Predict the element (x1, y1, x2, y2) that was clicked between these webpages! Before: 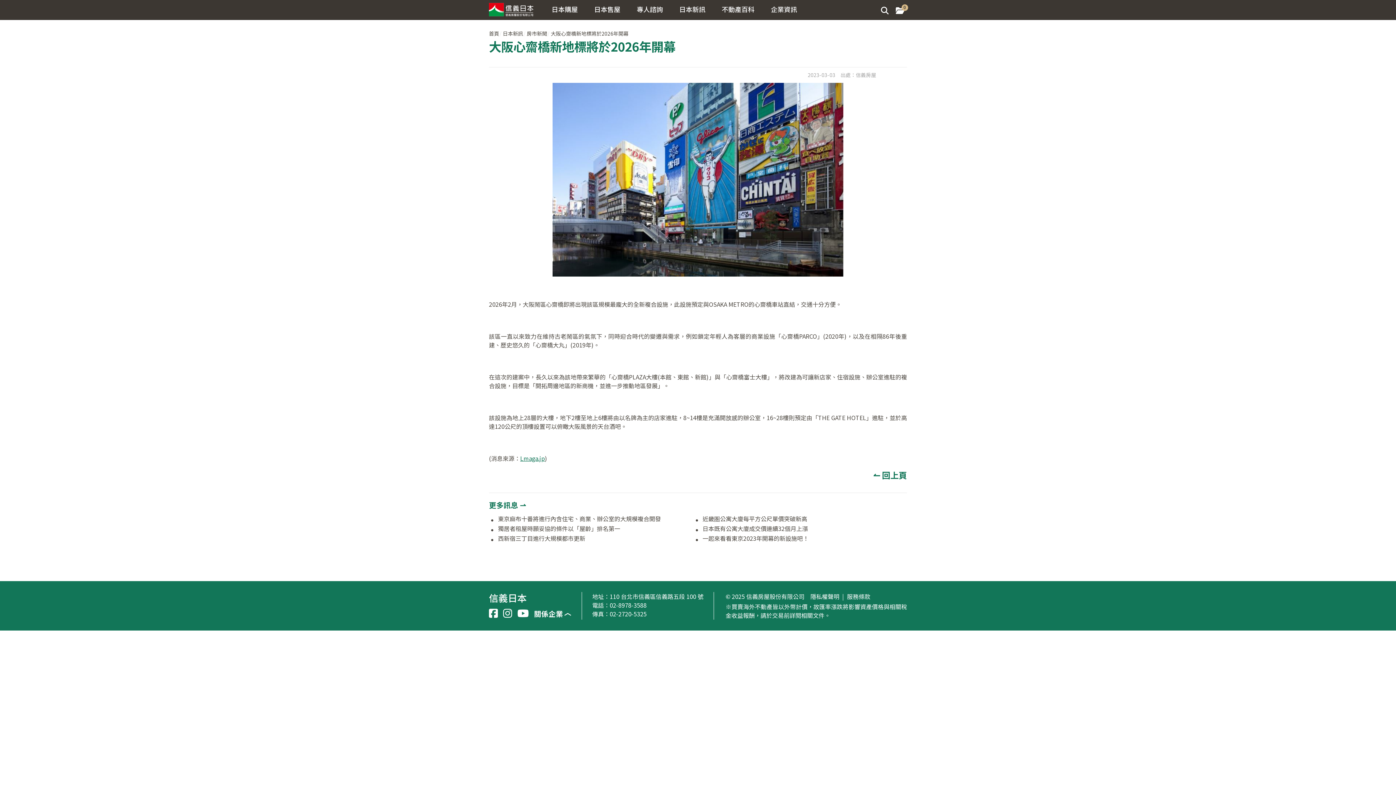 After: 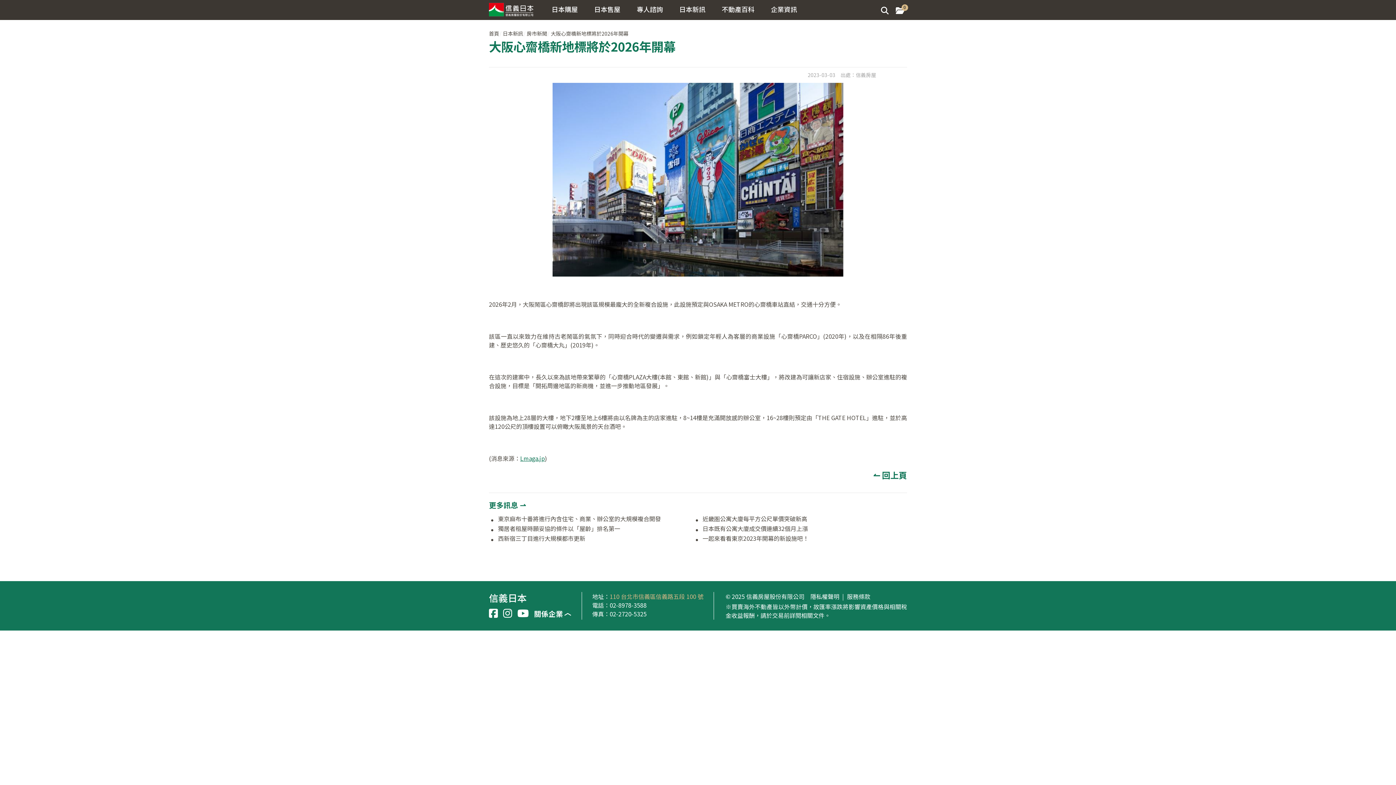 Action: bbox: (609, 592, 703, 601) label: 110 台北市信義區信義路五段 100 號